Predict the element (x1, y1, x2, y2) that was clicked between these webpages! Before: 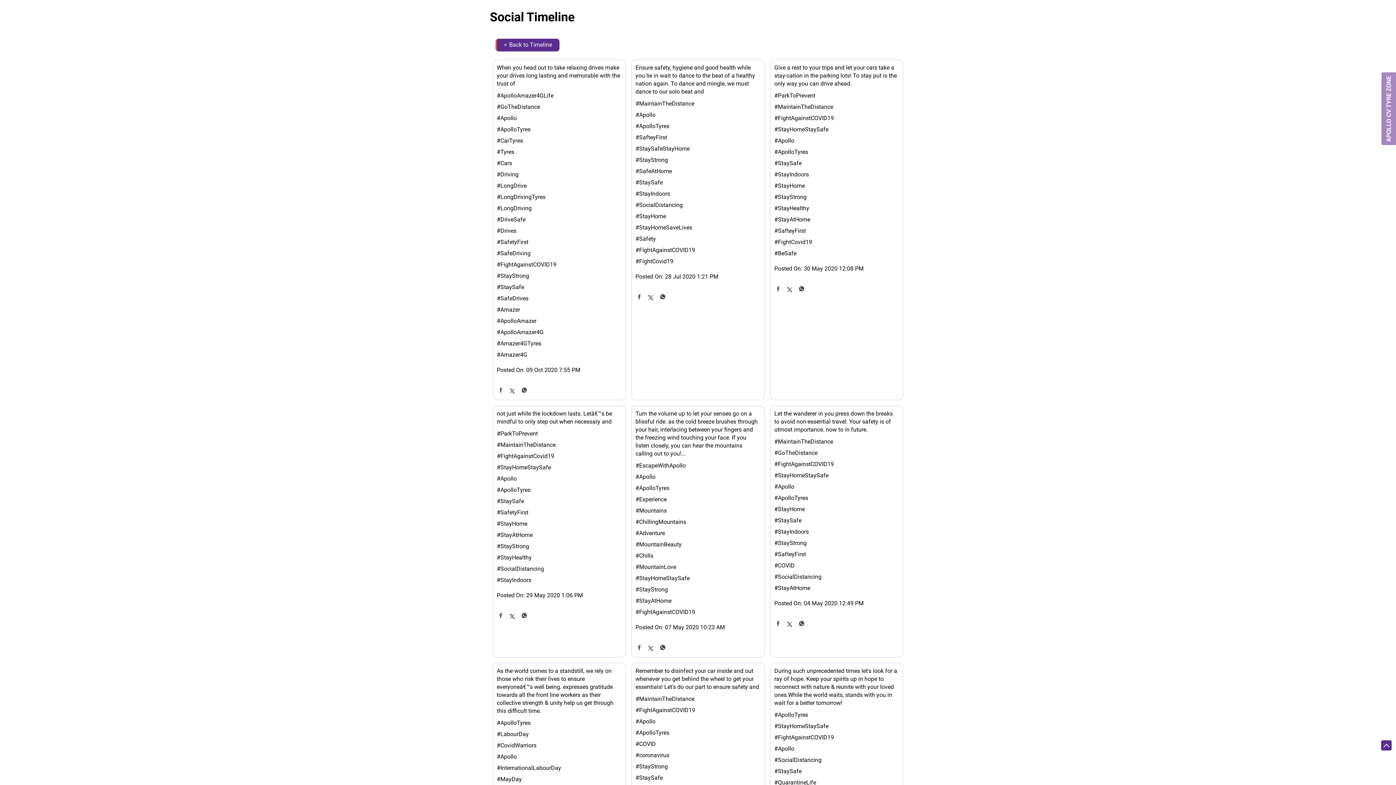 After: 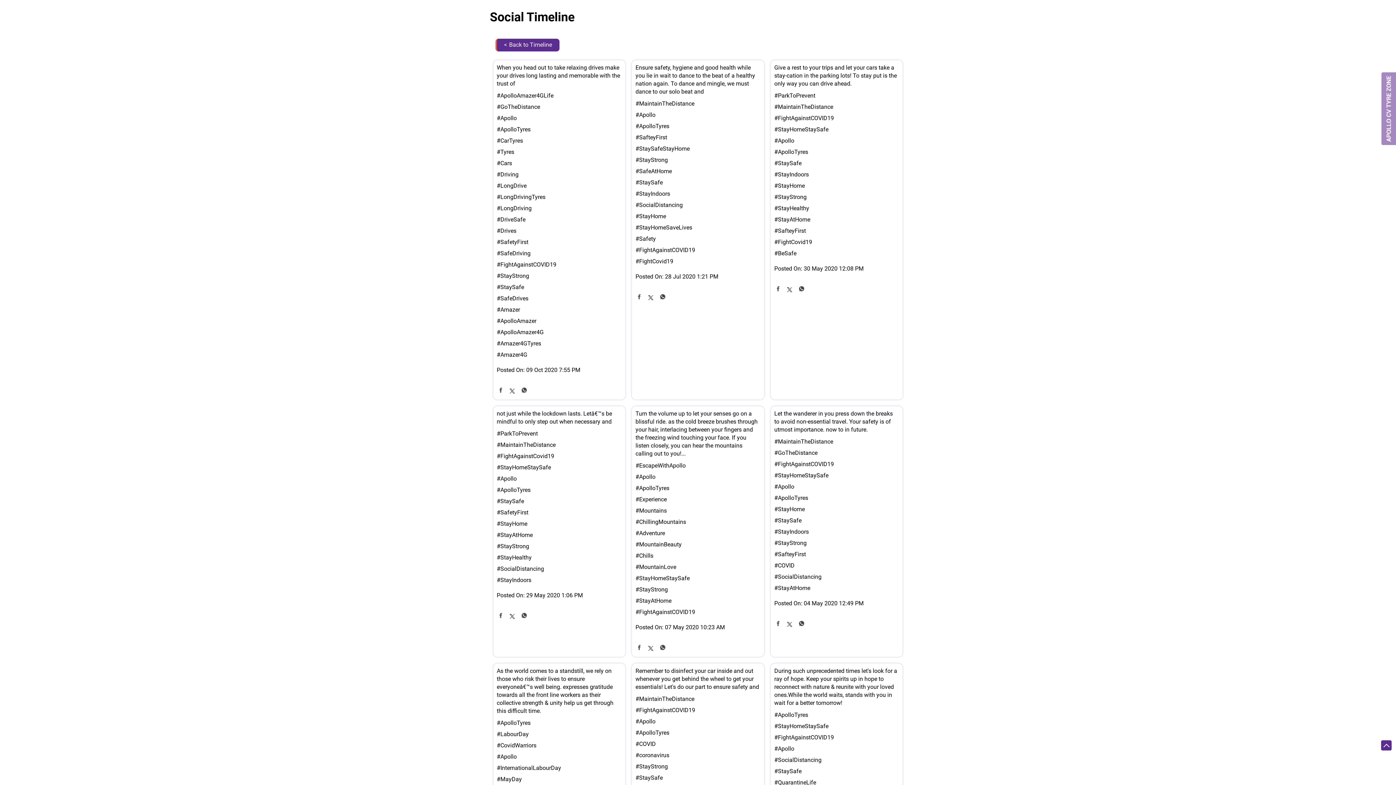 Action: bbox: (1381, 139, 1396, 146)